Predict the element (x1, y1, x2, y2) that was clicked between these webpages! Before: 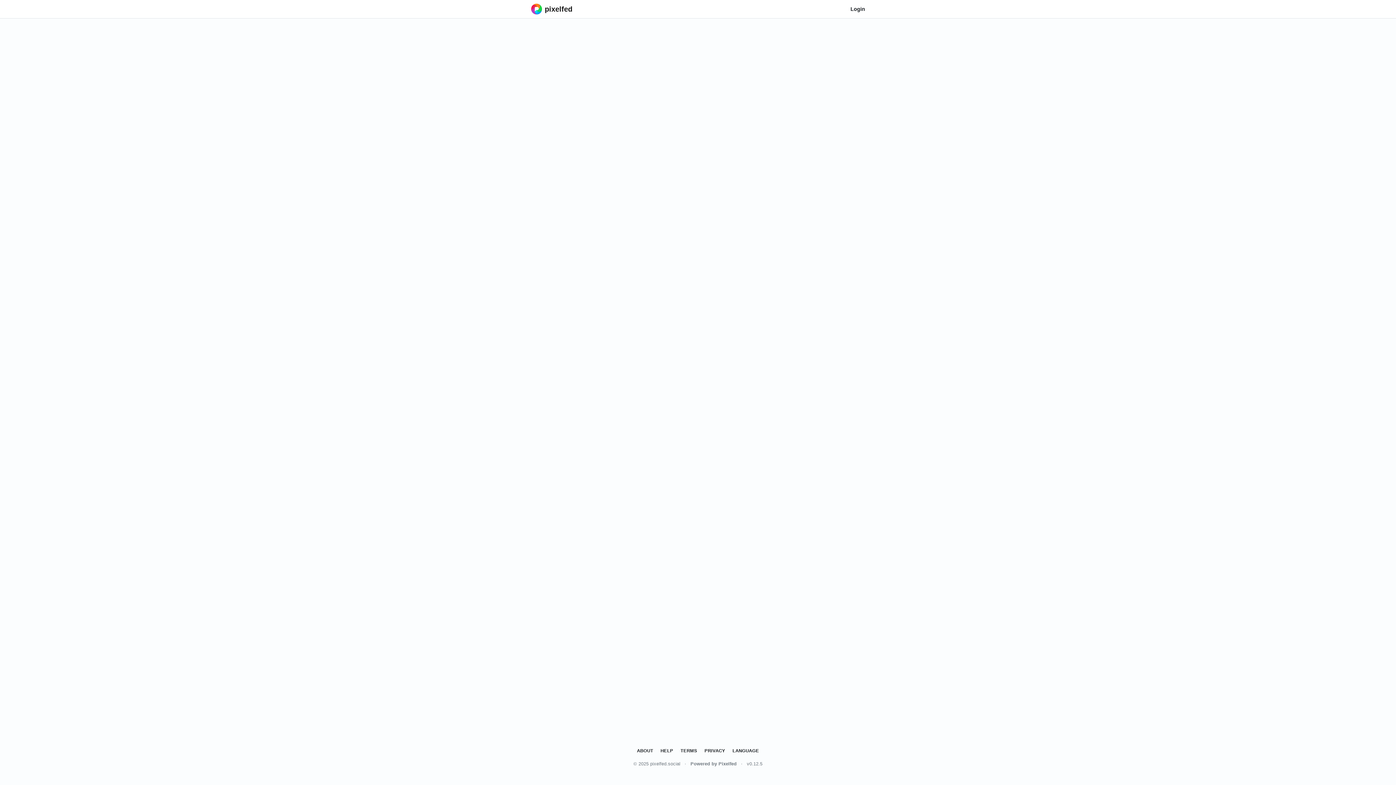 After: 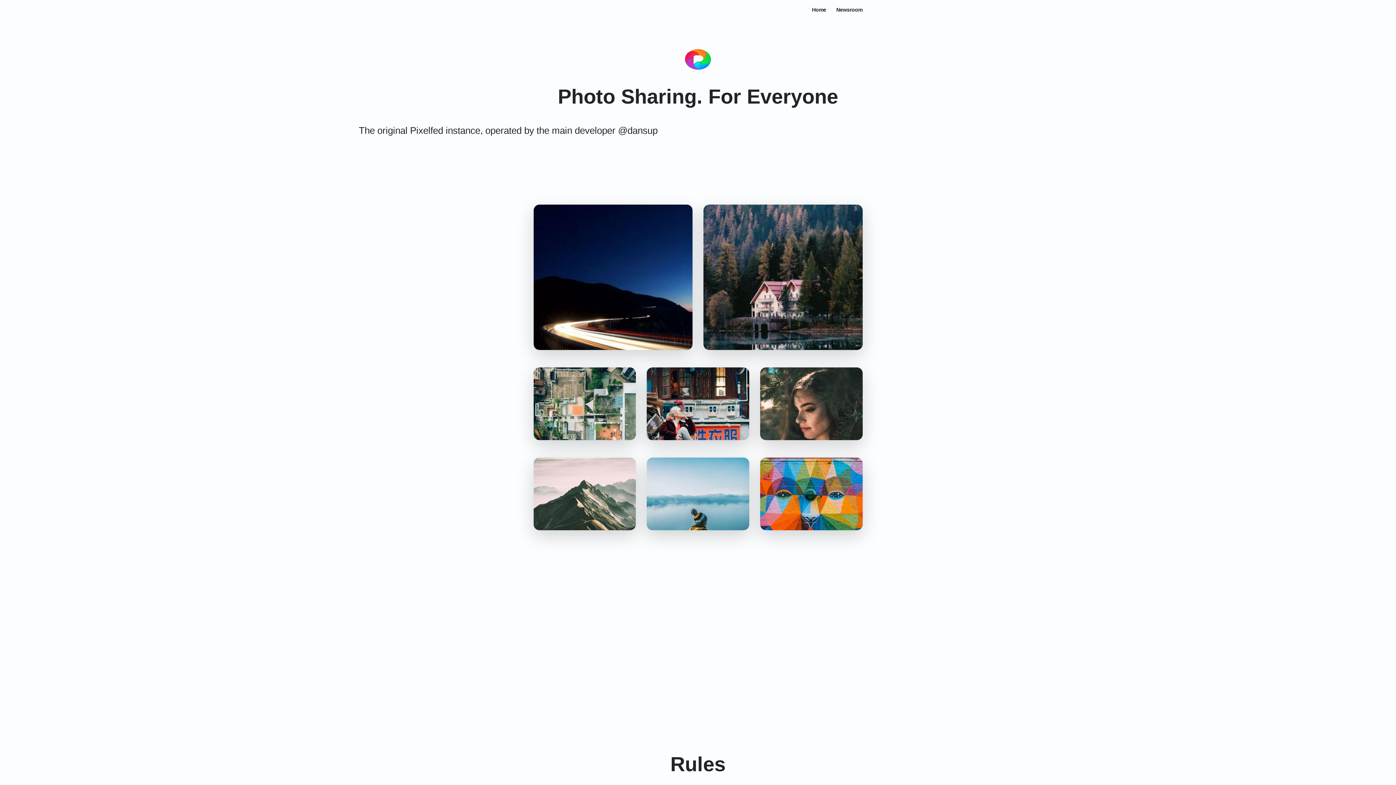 Action: label: ABOUT bbox: (634, 745, 656, 756)